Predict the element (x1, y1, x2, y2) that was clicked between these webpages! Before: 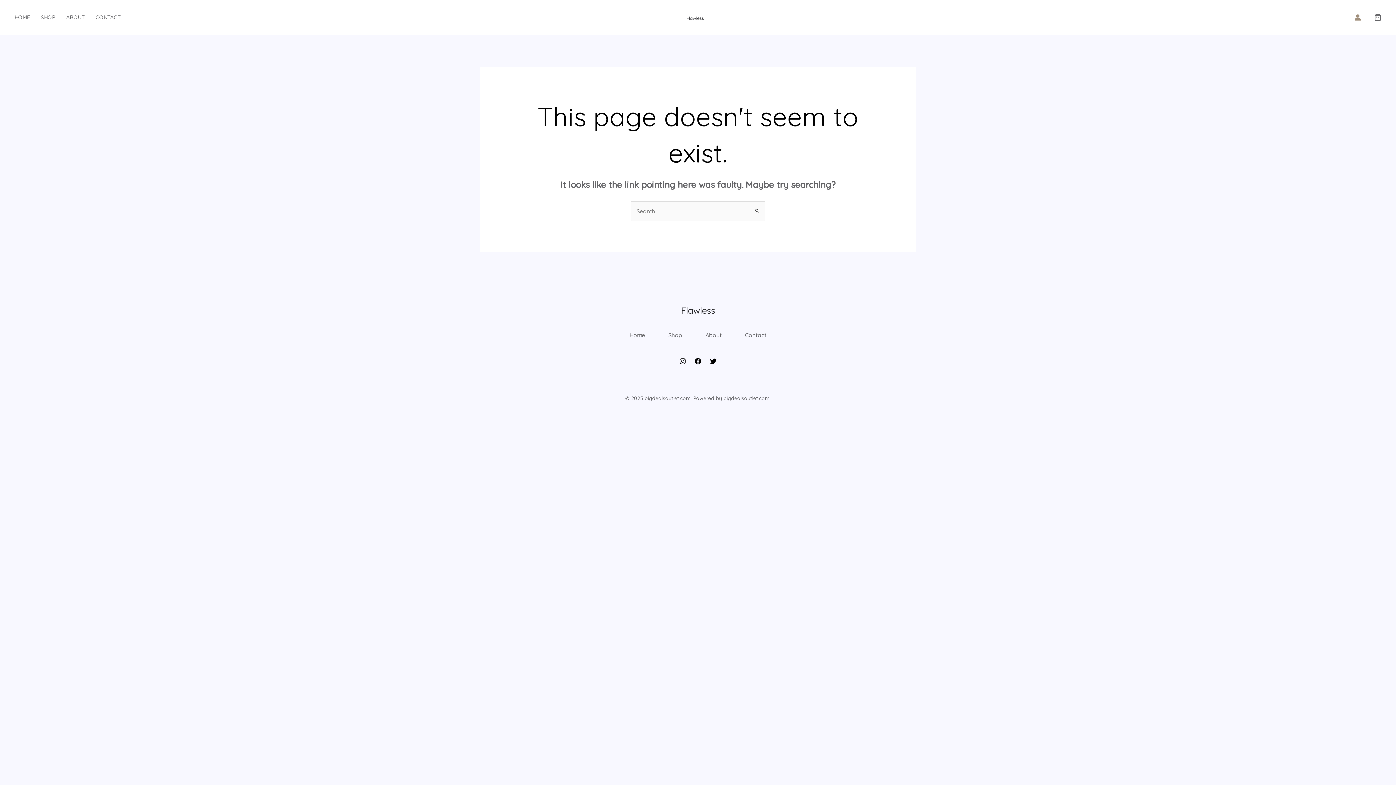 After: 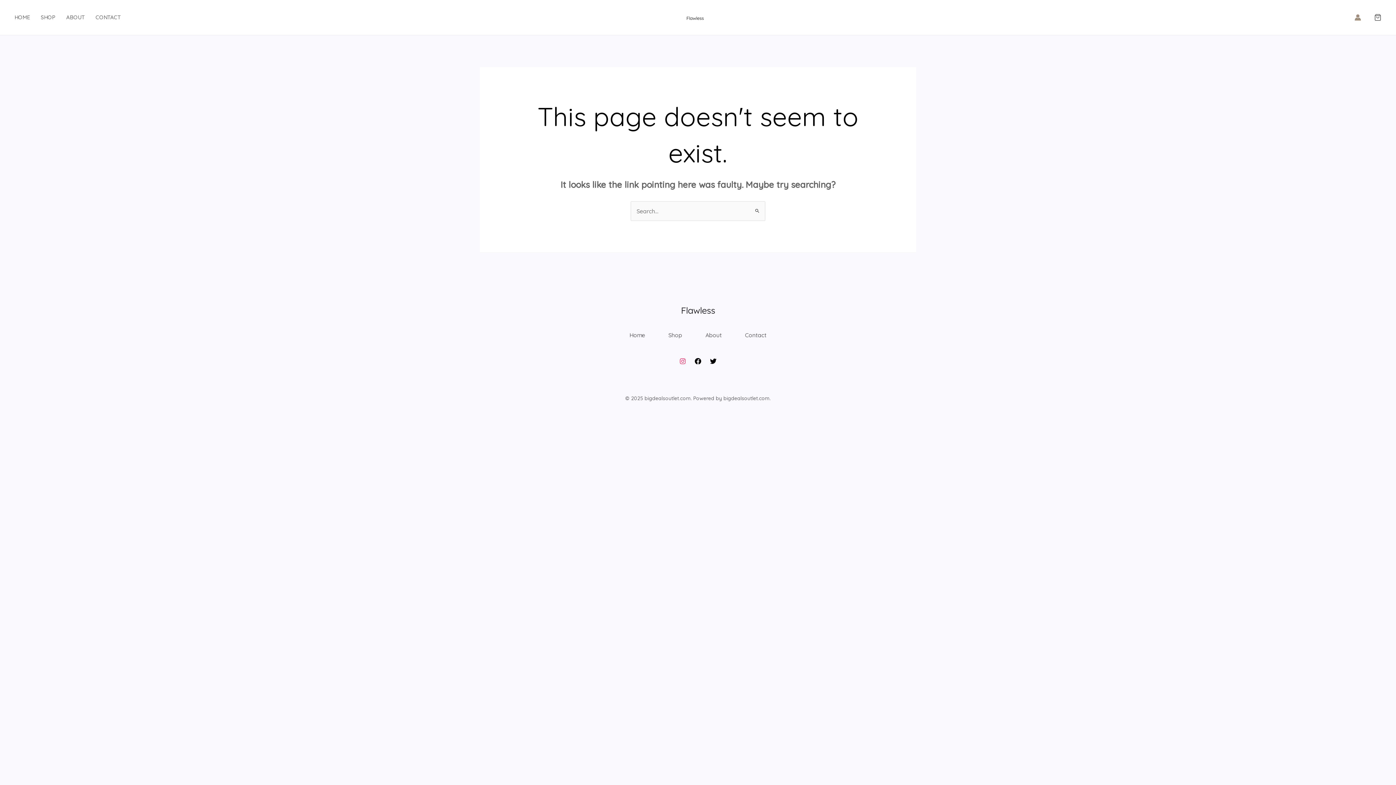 Action: bbox: (679, 358, 686, 364) label: Instagram